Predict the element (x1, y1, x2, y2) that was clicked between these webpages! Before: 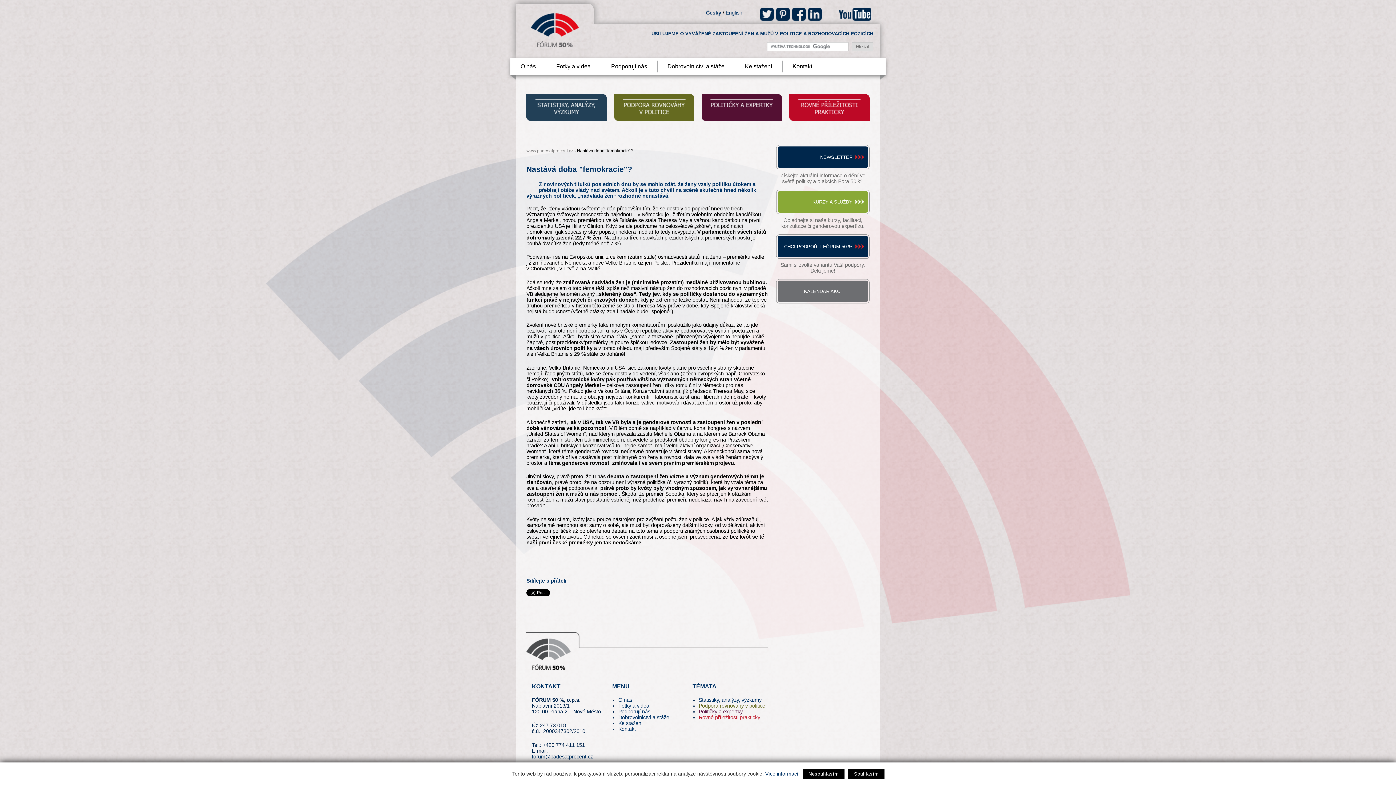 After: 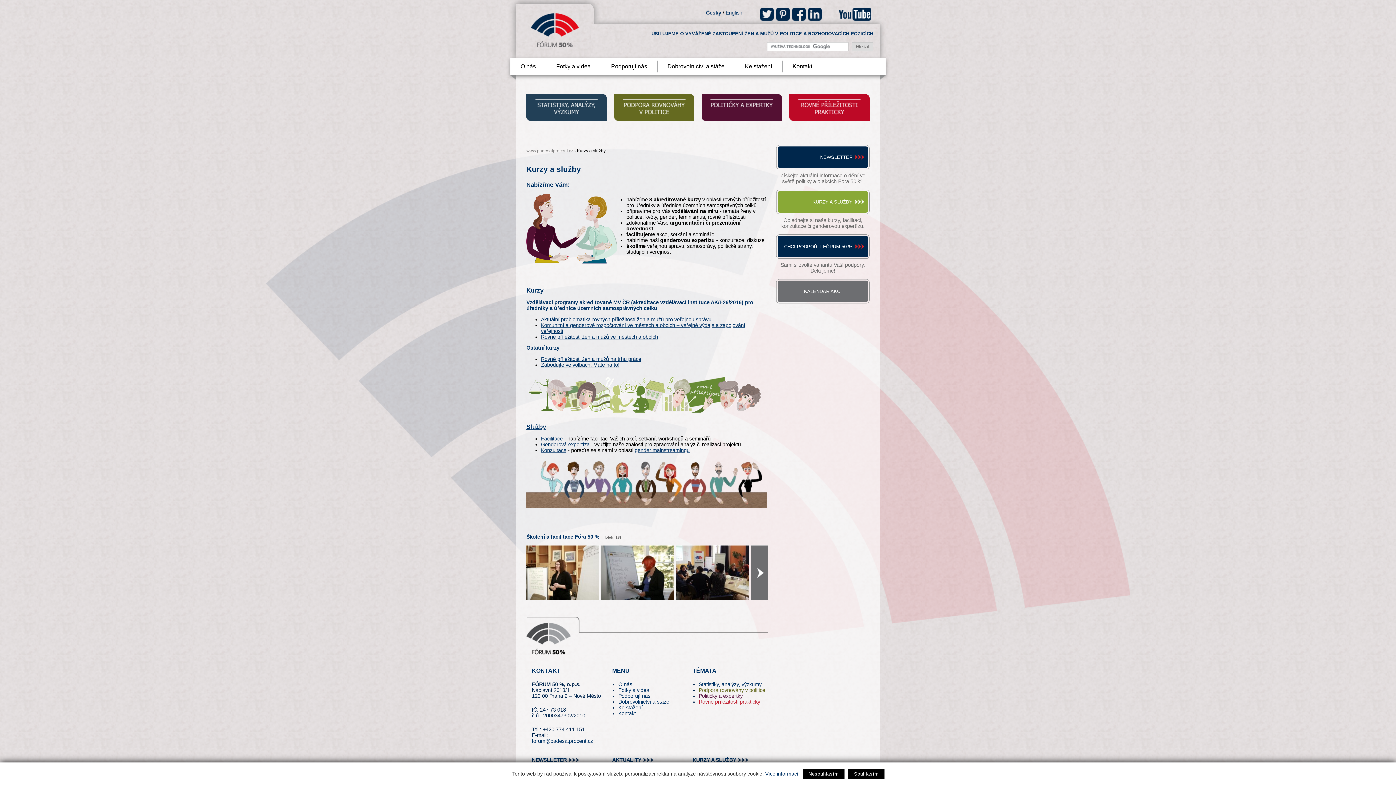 Action: label: KURZY A SLUŽBY bbox: (777, 191, 868, 212)